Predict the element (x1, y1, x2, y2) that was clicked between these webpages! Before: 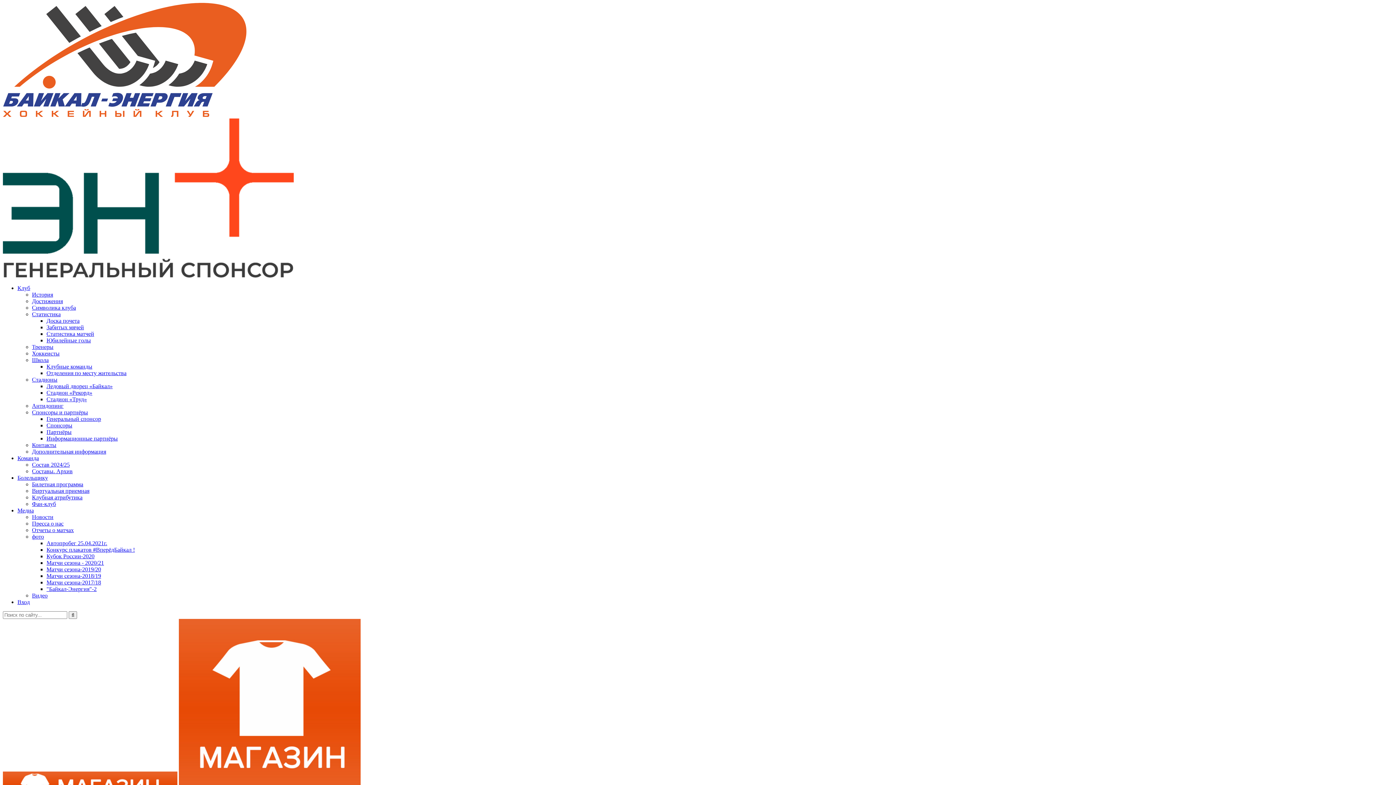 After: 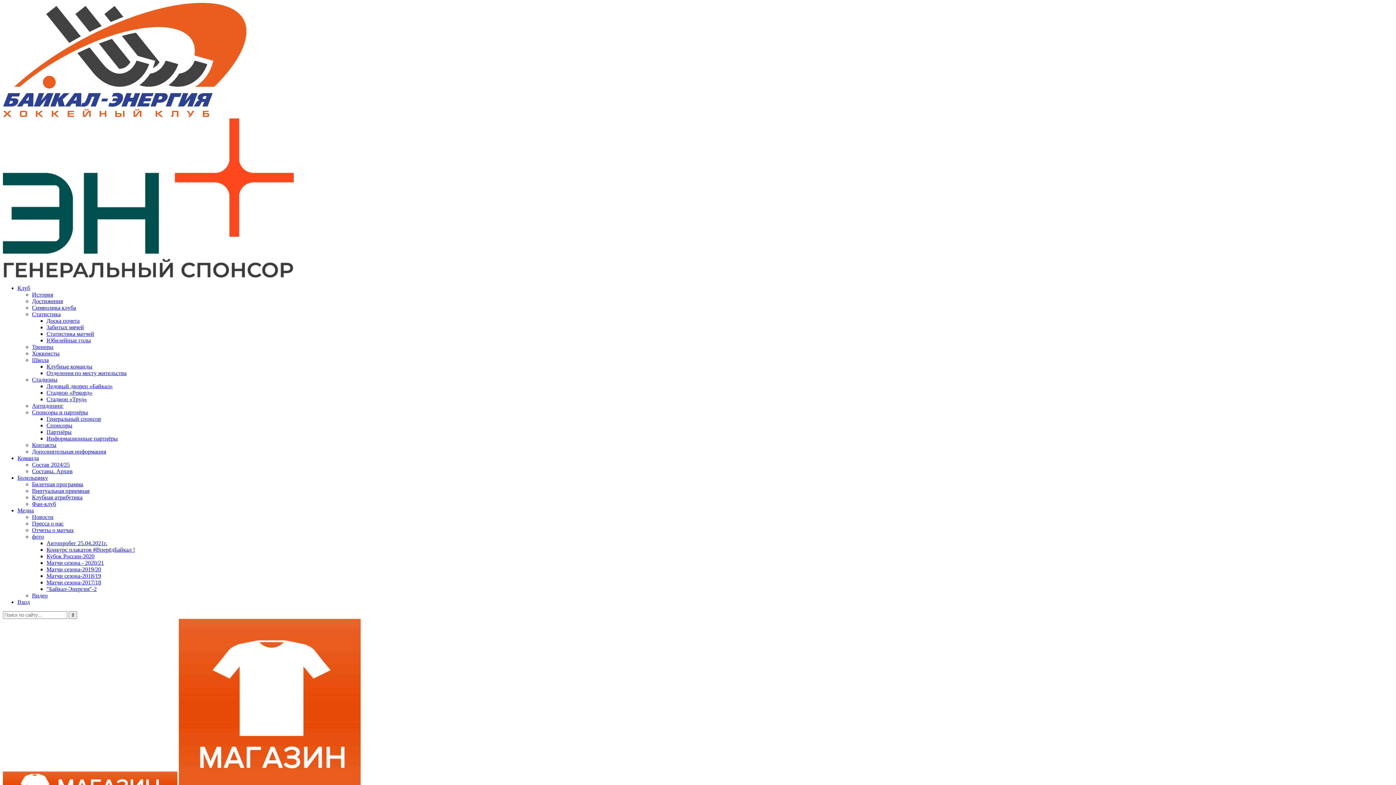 Action: bbox: (46, 547, 134, 553) label: Конкурс плакатов #ВперёдБайкал !